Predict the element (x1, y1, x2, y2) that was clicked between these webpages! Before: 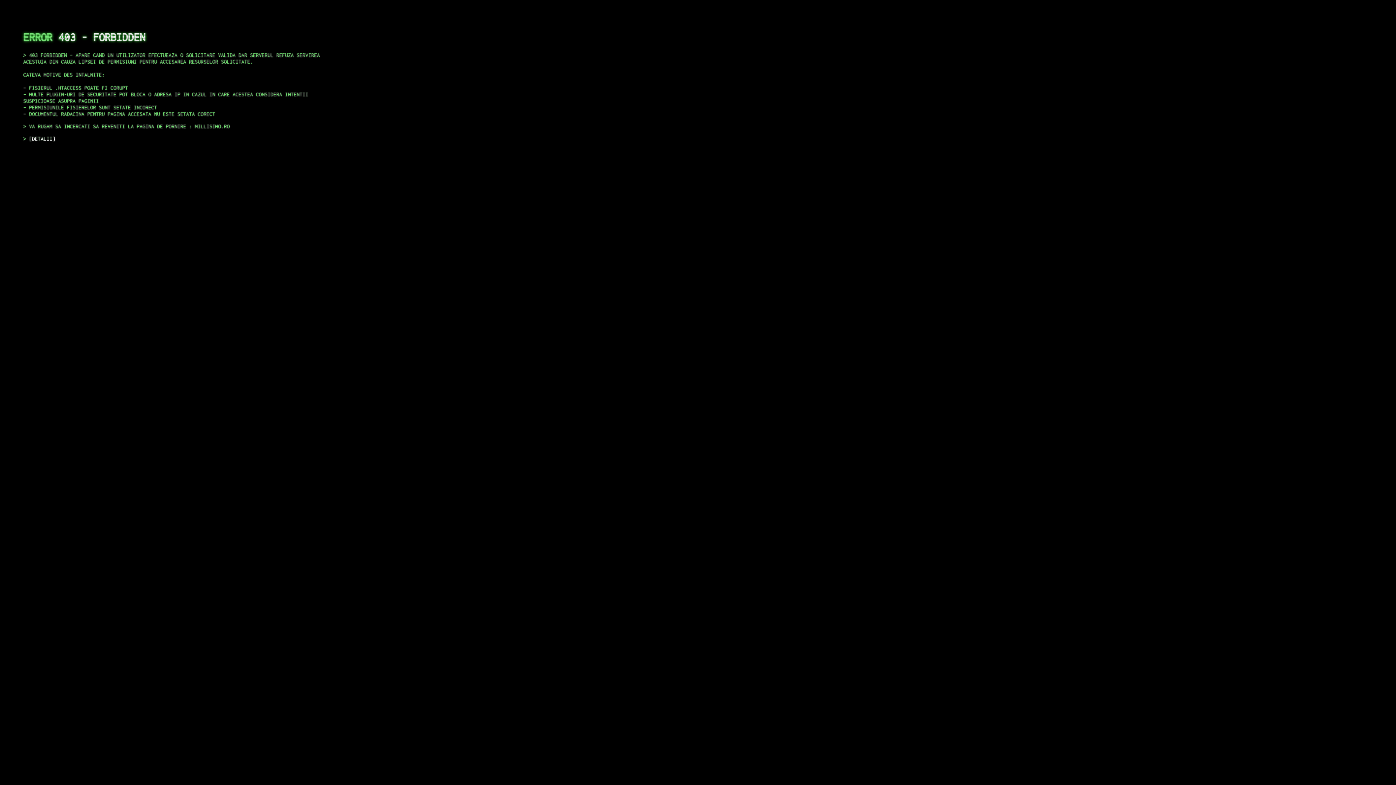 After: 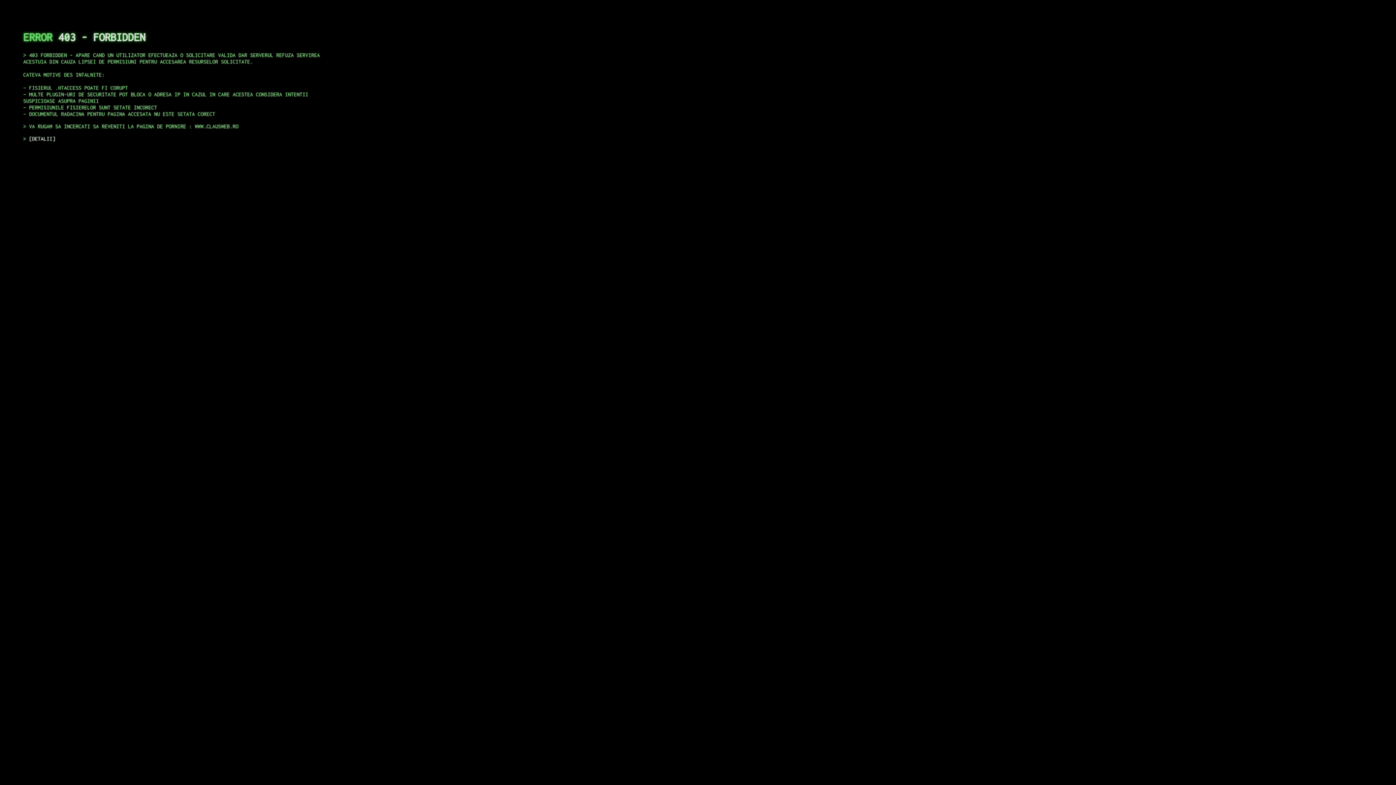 Action: bbox: (29, 135, 55, 141) label: DETALII